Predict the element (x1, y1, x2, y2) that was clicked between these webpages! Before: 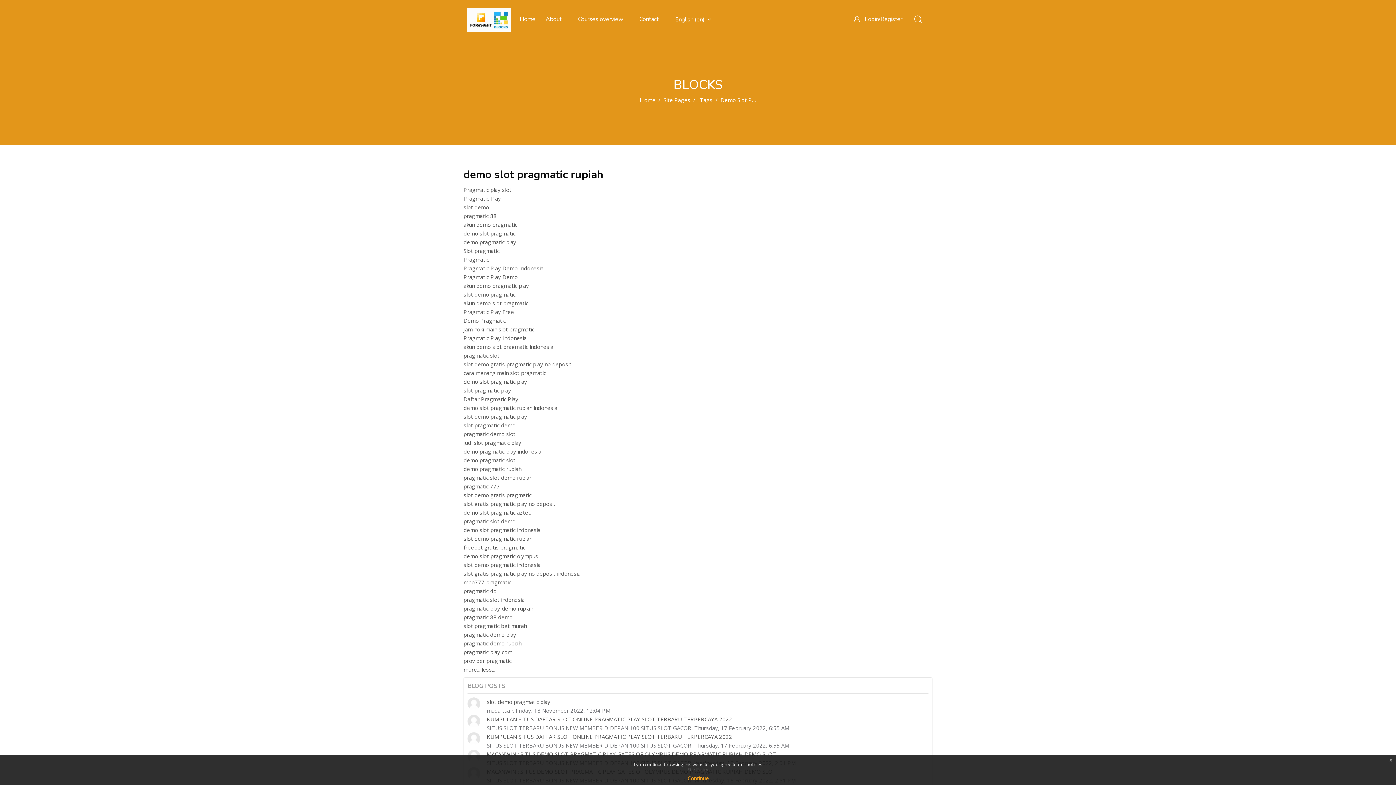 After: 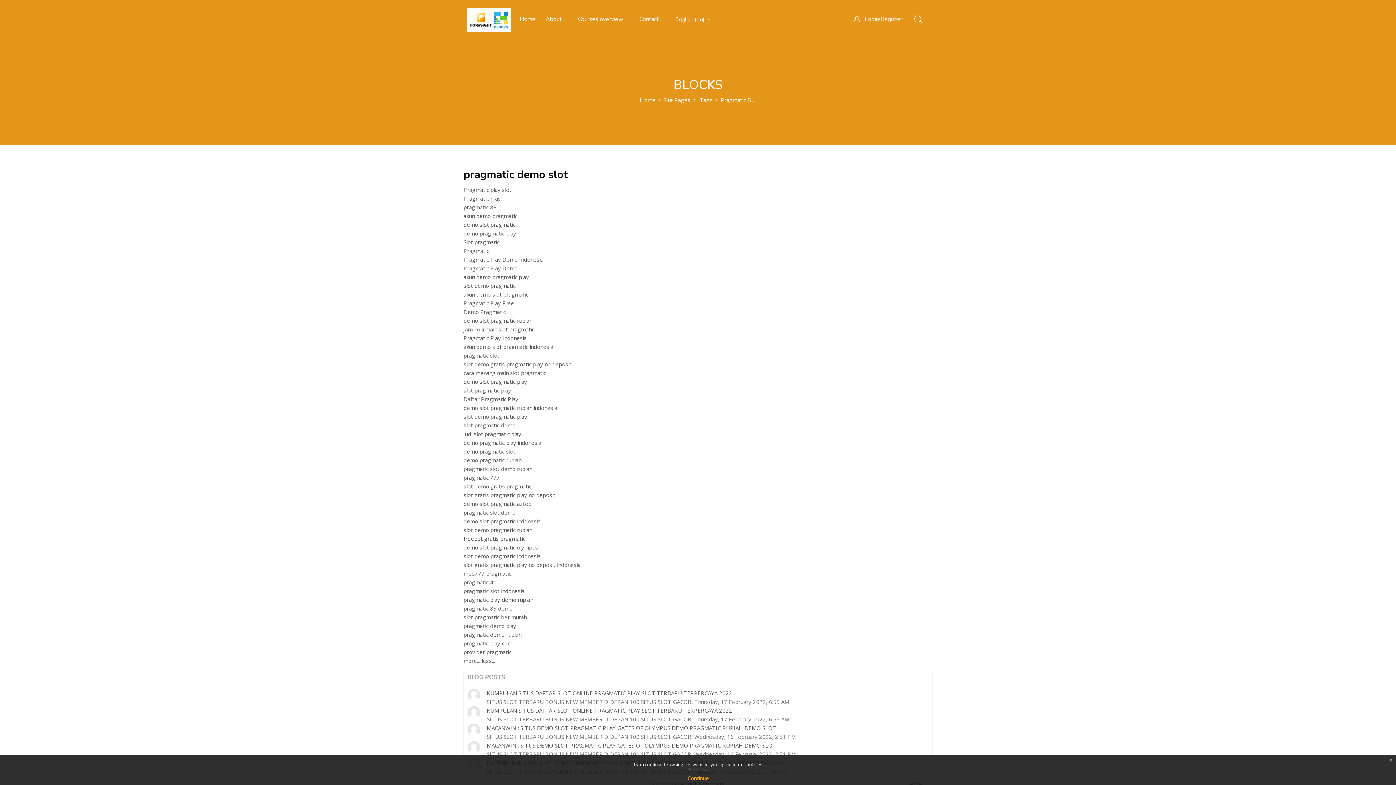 Action: label: pragmatic demo slot bbox: (463, 430, 515, 437)